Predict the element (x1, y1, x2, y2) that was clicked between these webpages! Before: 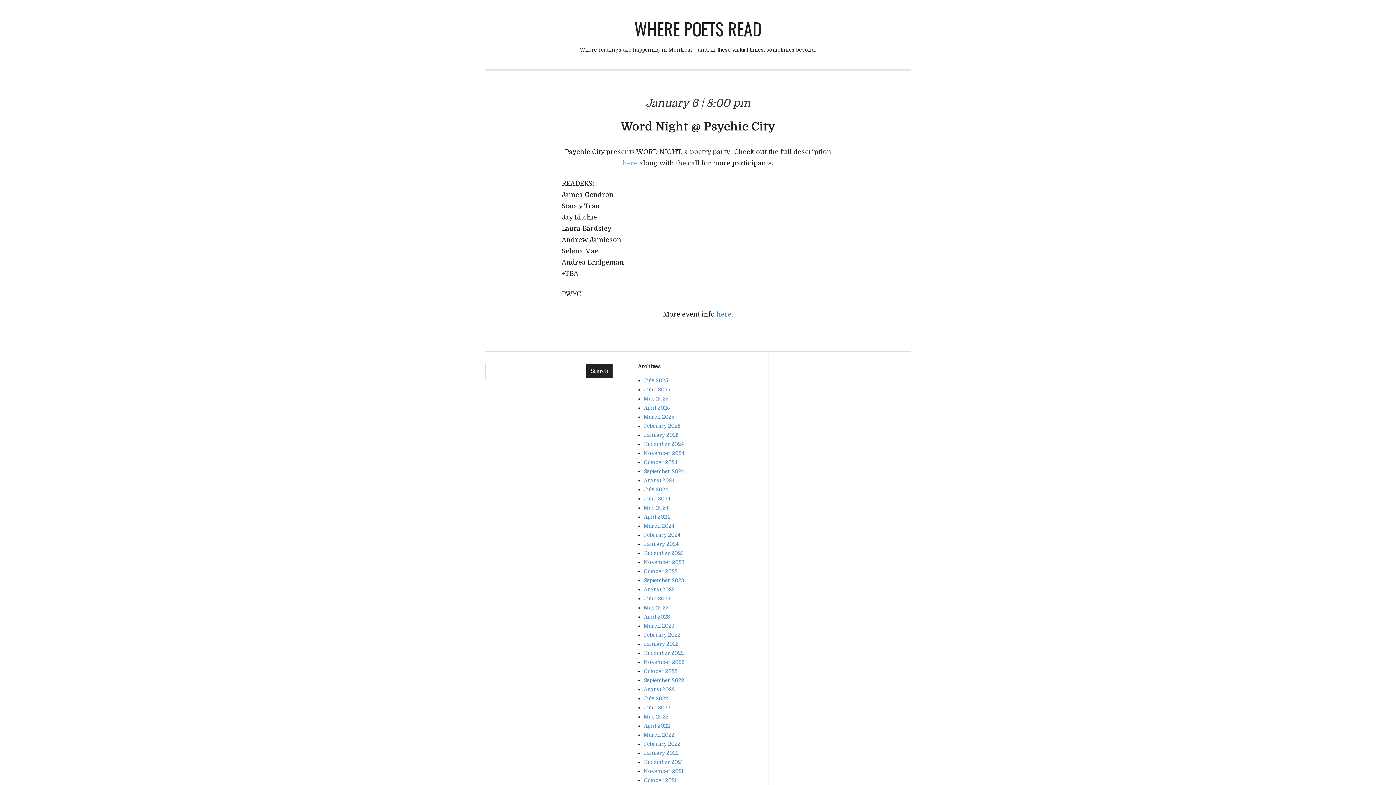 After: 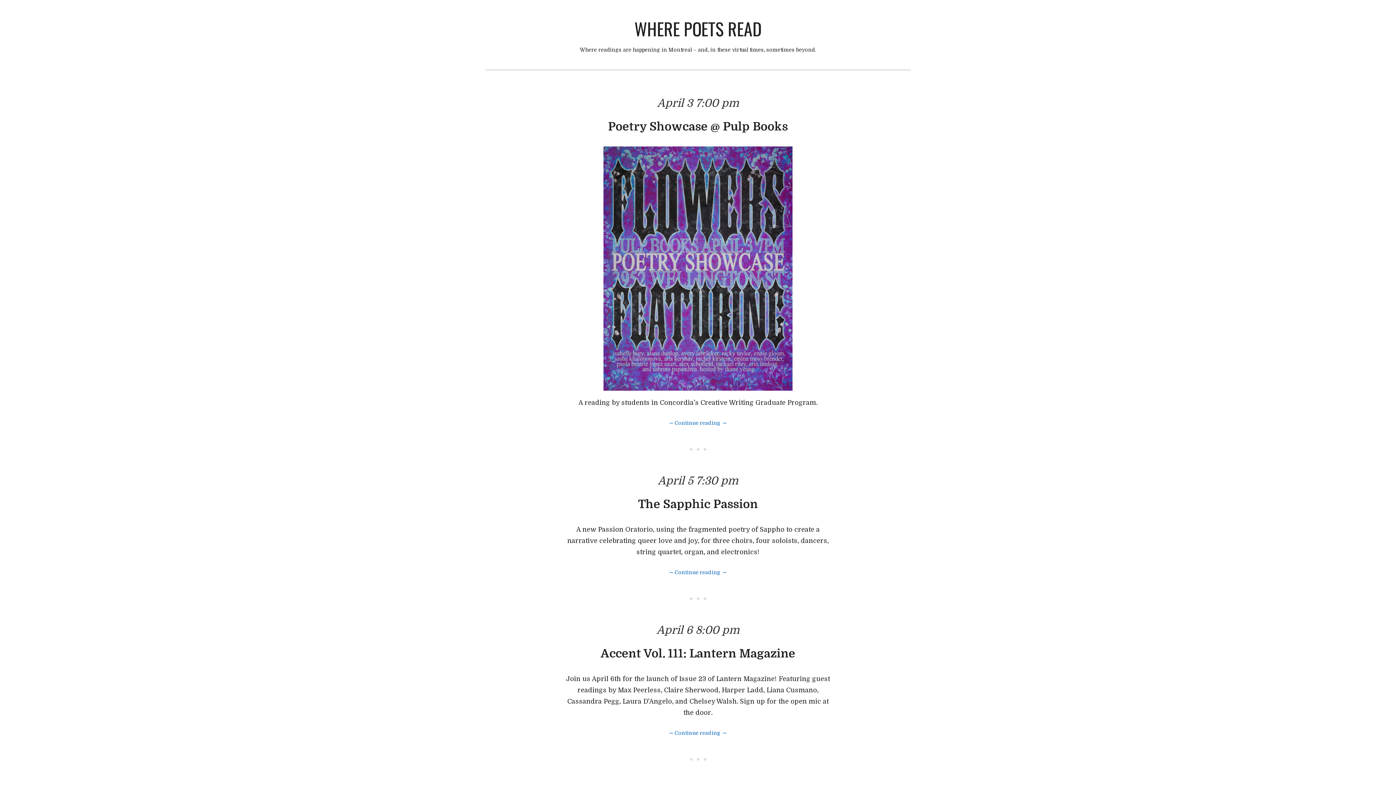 Action: bbox: (644, 404, 670, 410) label: April 2025